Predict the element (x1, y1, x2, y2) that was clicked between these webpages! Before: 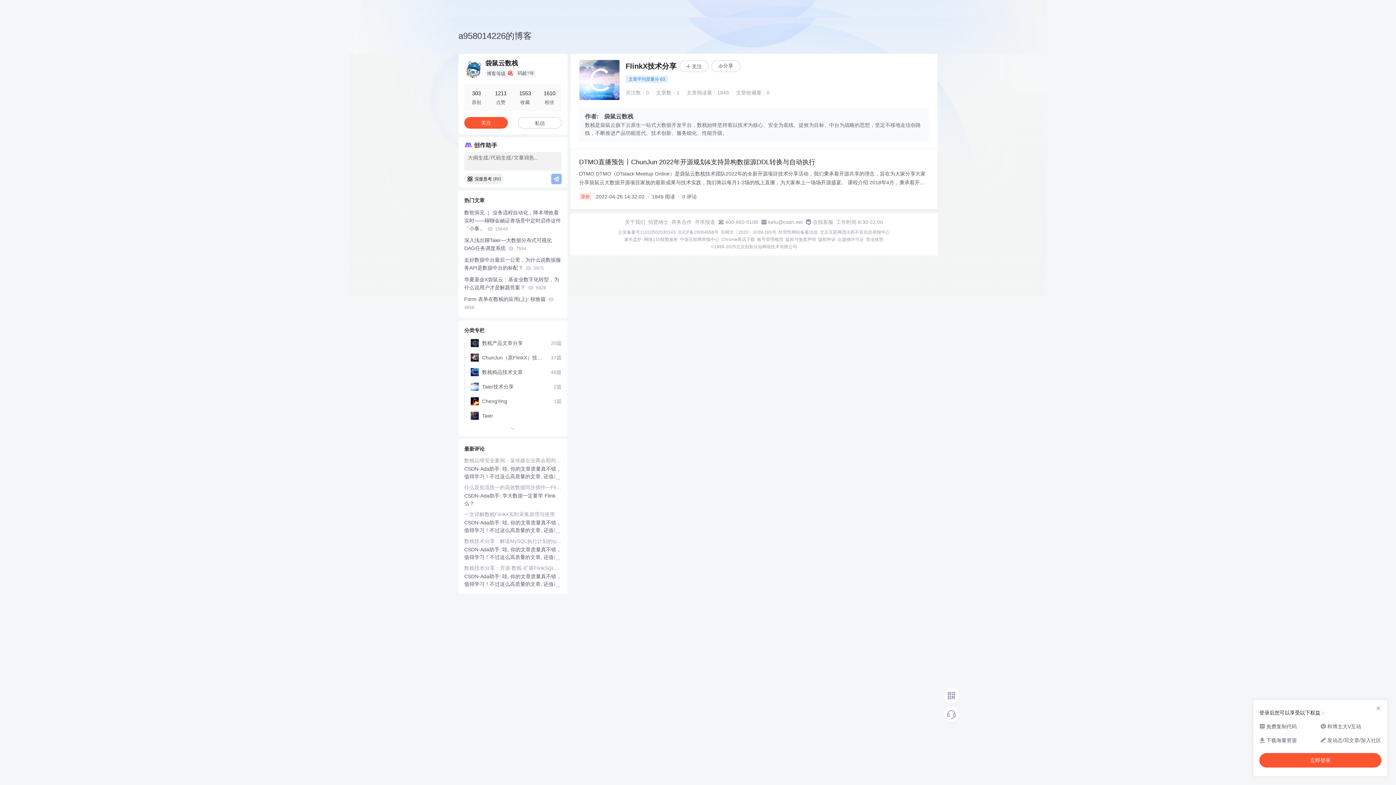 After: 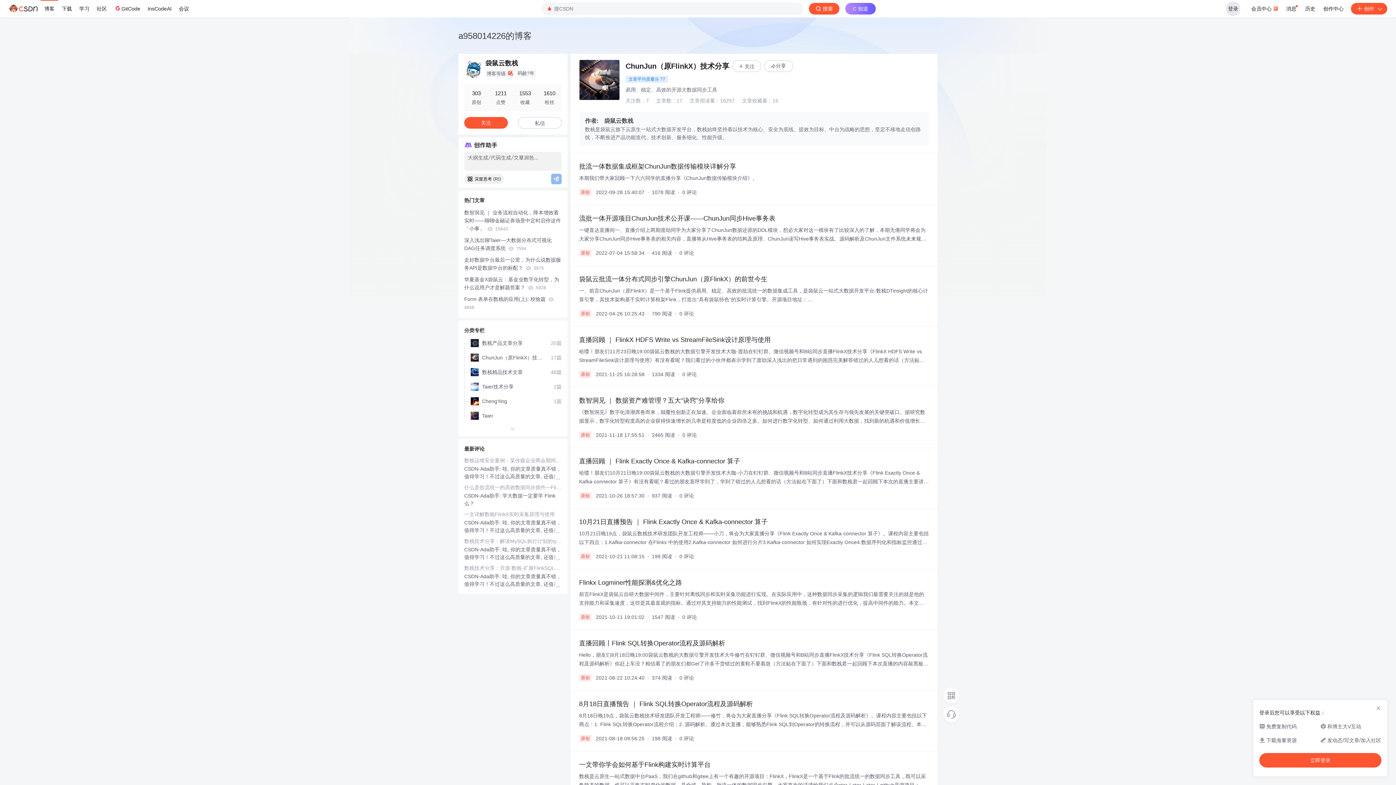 Action: bbox: (464, 353, 545, 362) label: ChunJun（原FlinkX）技术分享